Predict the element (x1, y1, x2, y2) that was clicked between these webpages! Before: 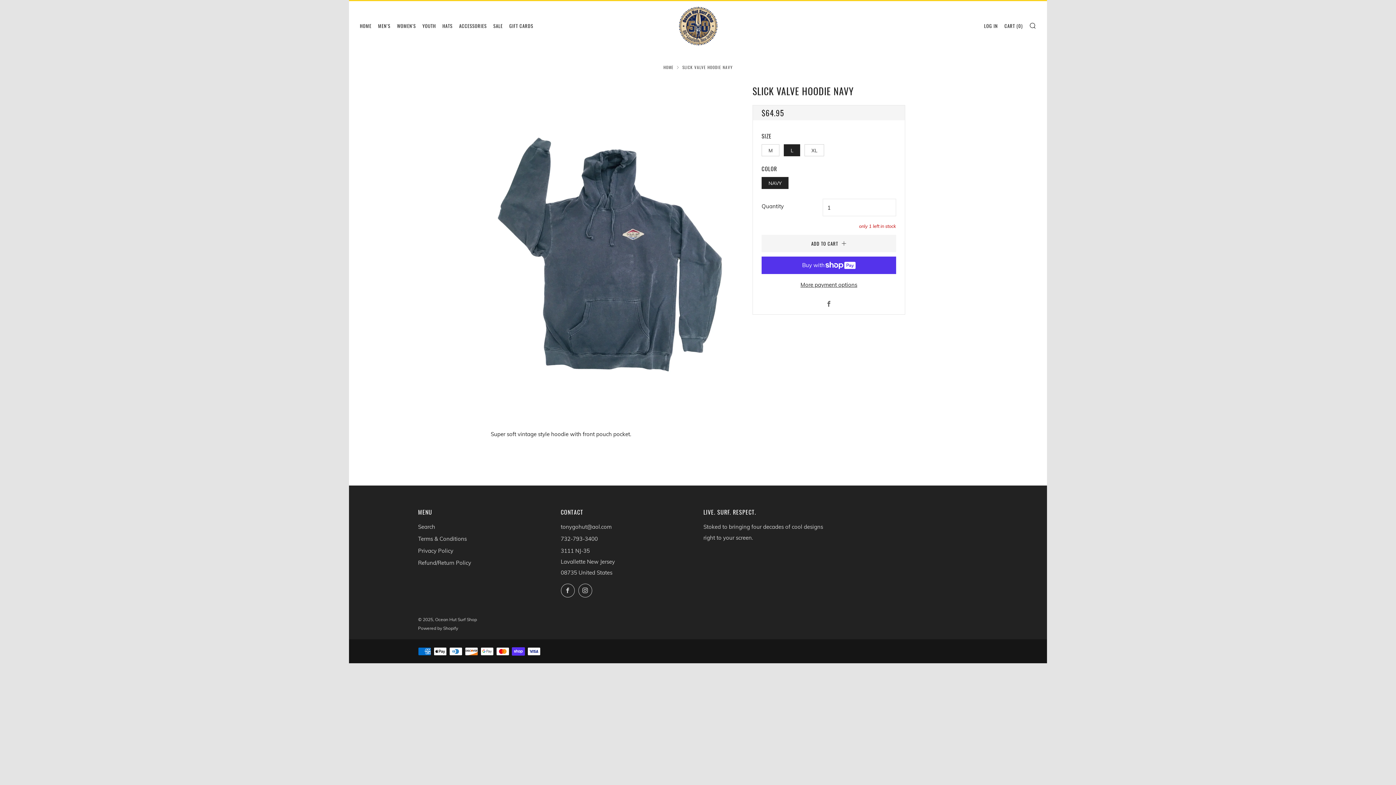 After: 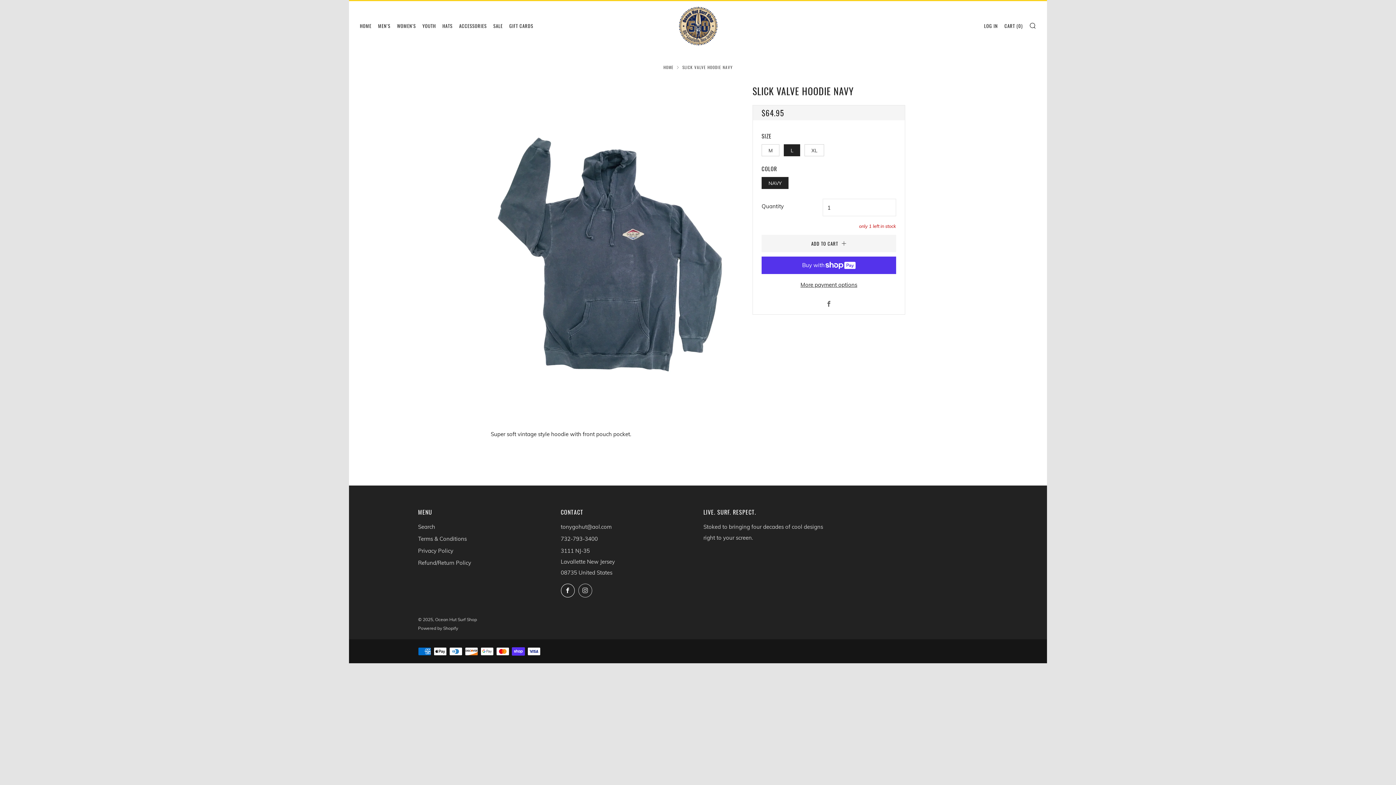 Action: label: 	
Facebook bbox: (560, 584, 574, 597)